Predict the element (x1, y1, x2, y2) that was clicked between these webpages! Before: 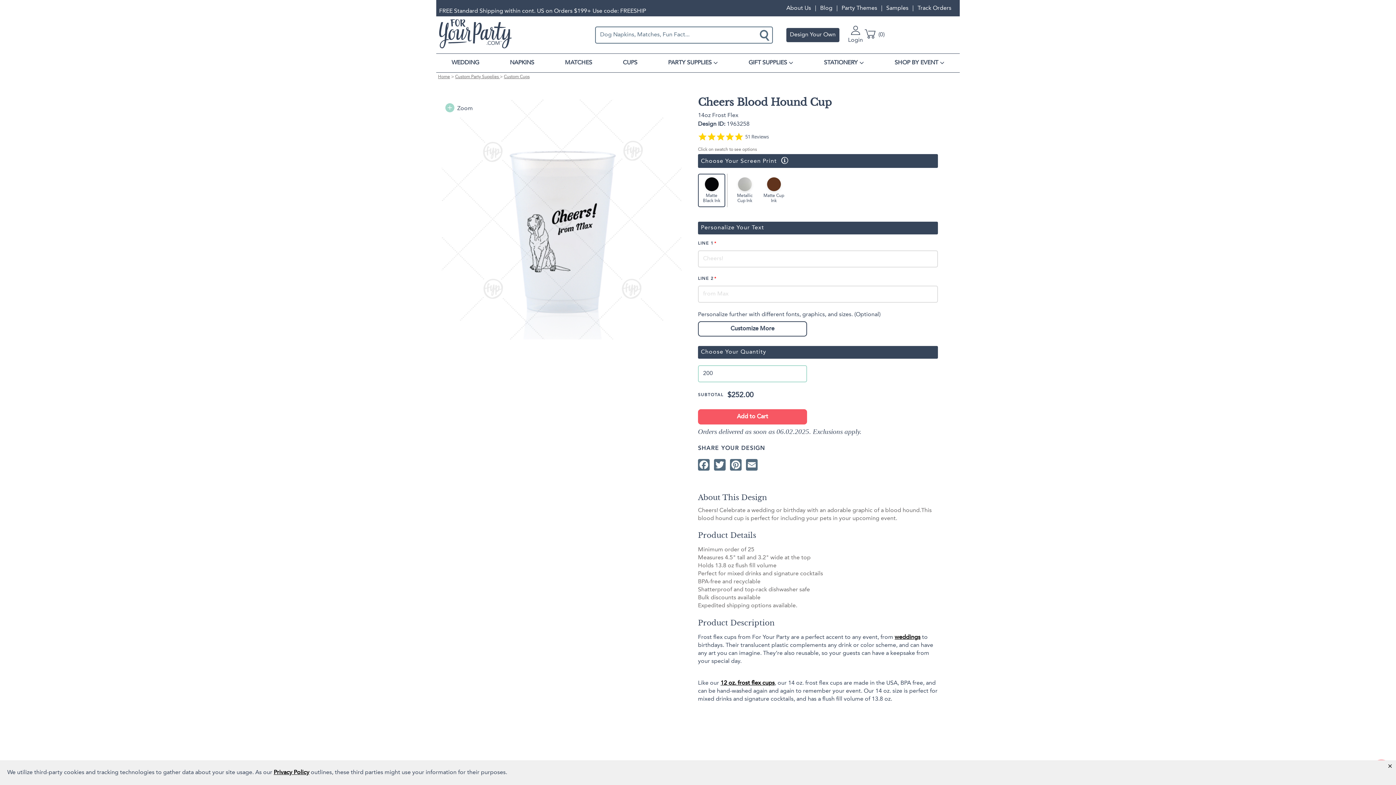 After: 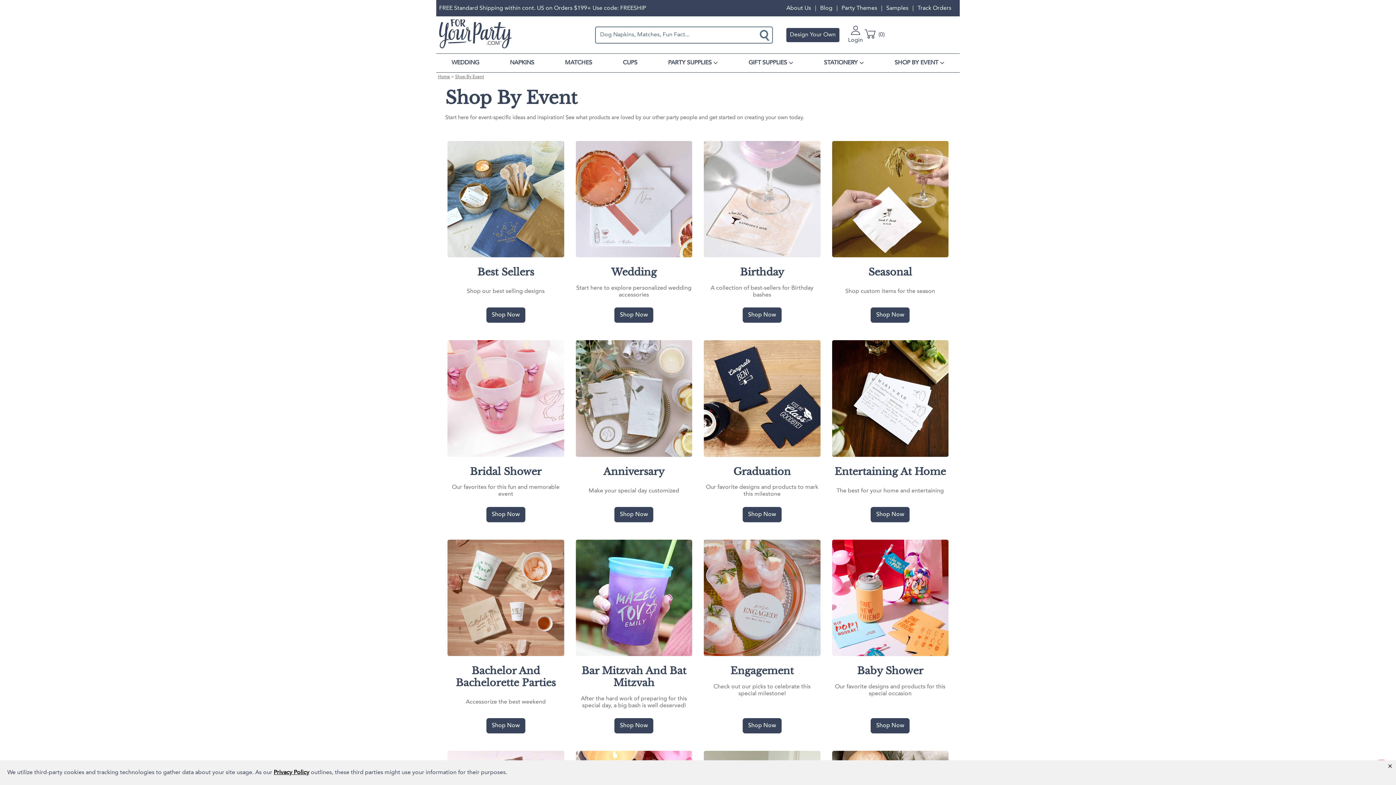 Action: bbox: (894, 59, 944, 66) label: SHOP BY EVENT